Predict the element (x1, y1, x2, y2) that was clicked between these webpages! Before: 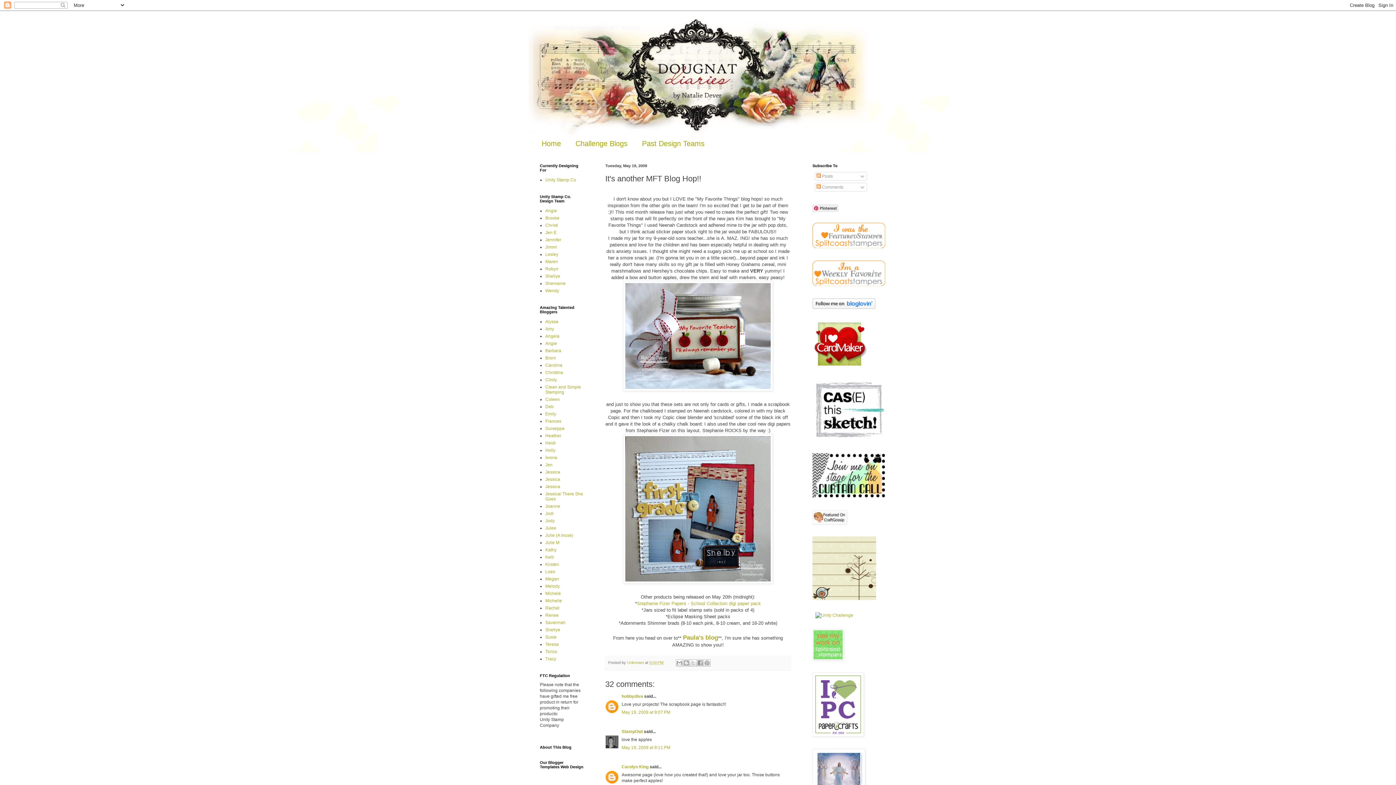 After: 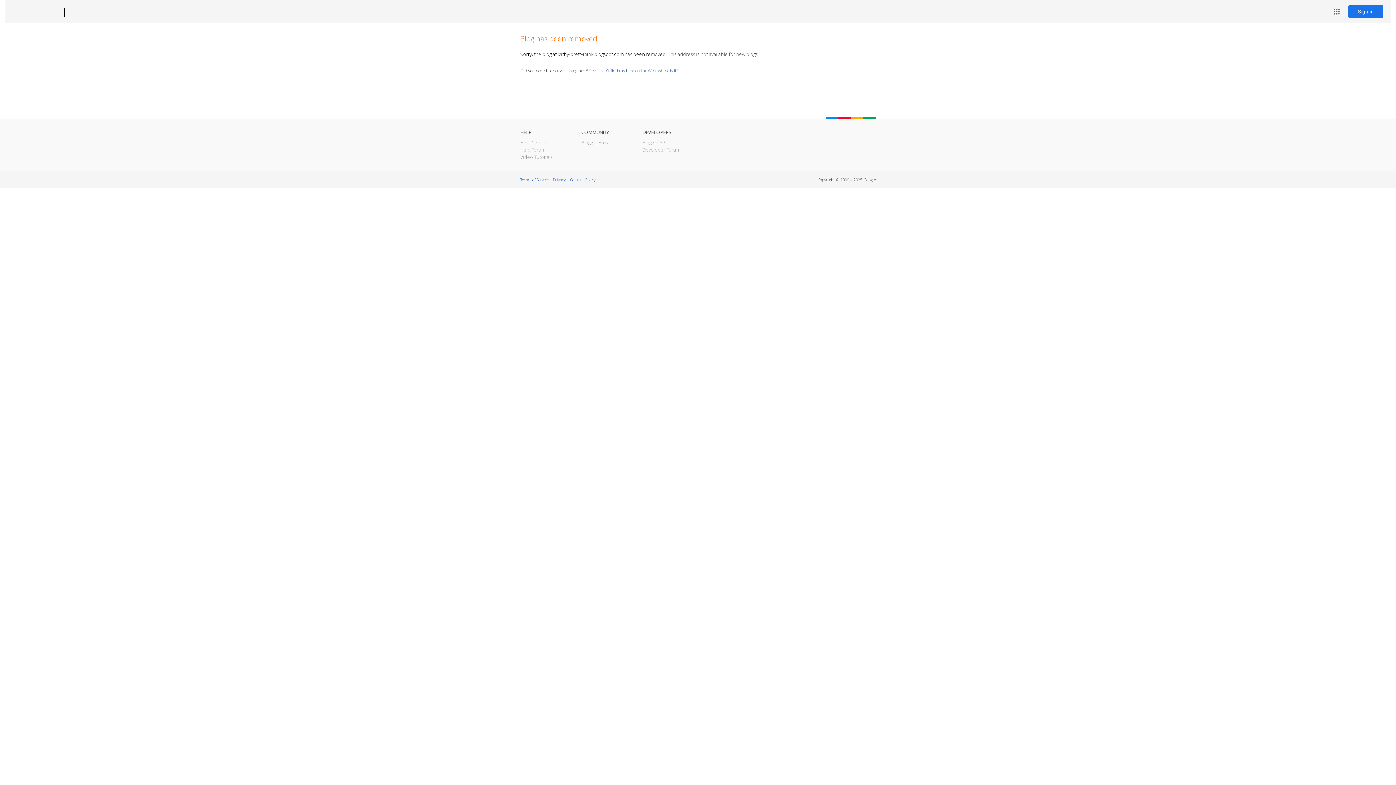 Action: bbox: (545, 547, 556, 552) label: Kathy